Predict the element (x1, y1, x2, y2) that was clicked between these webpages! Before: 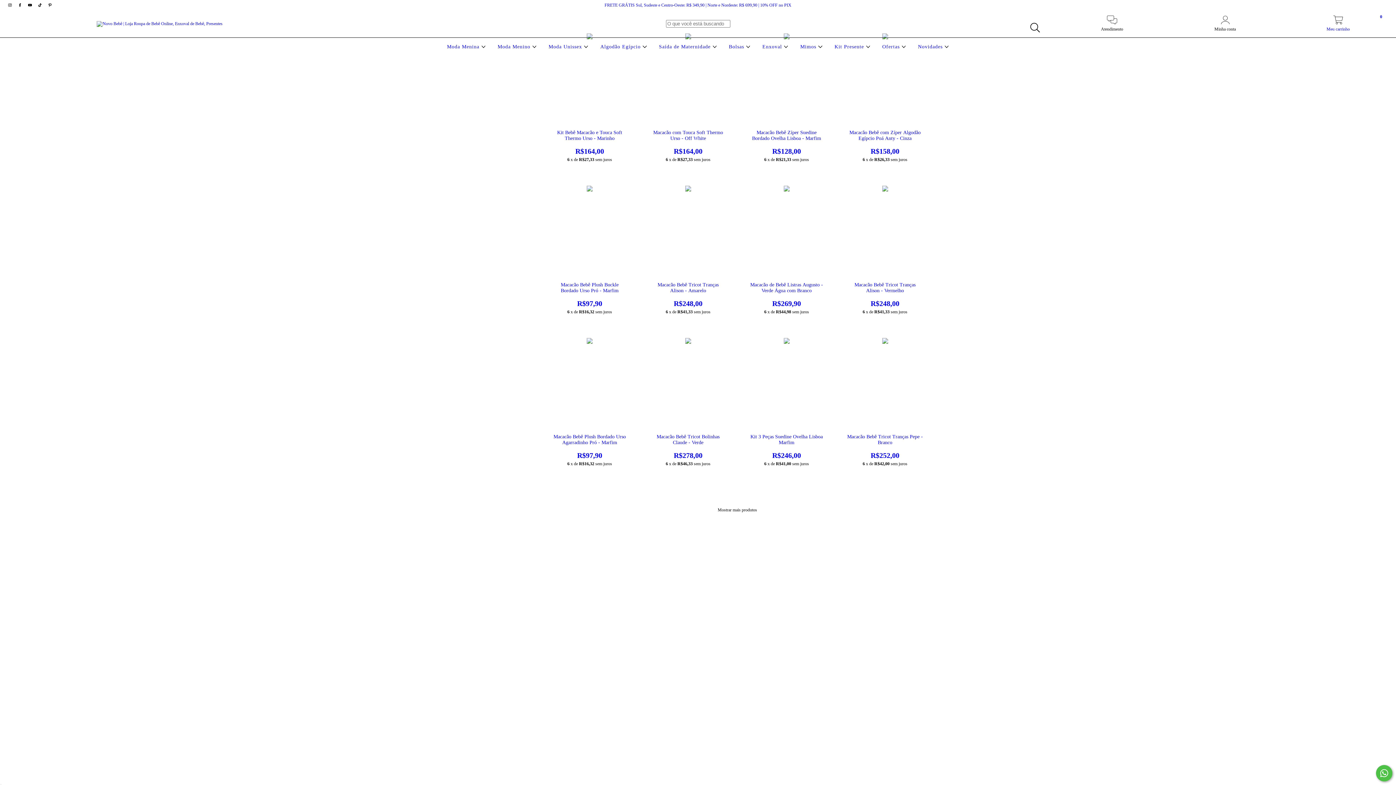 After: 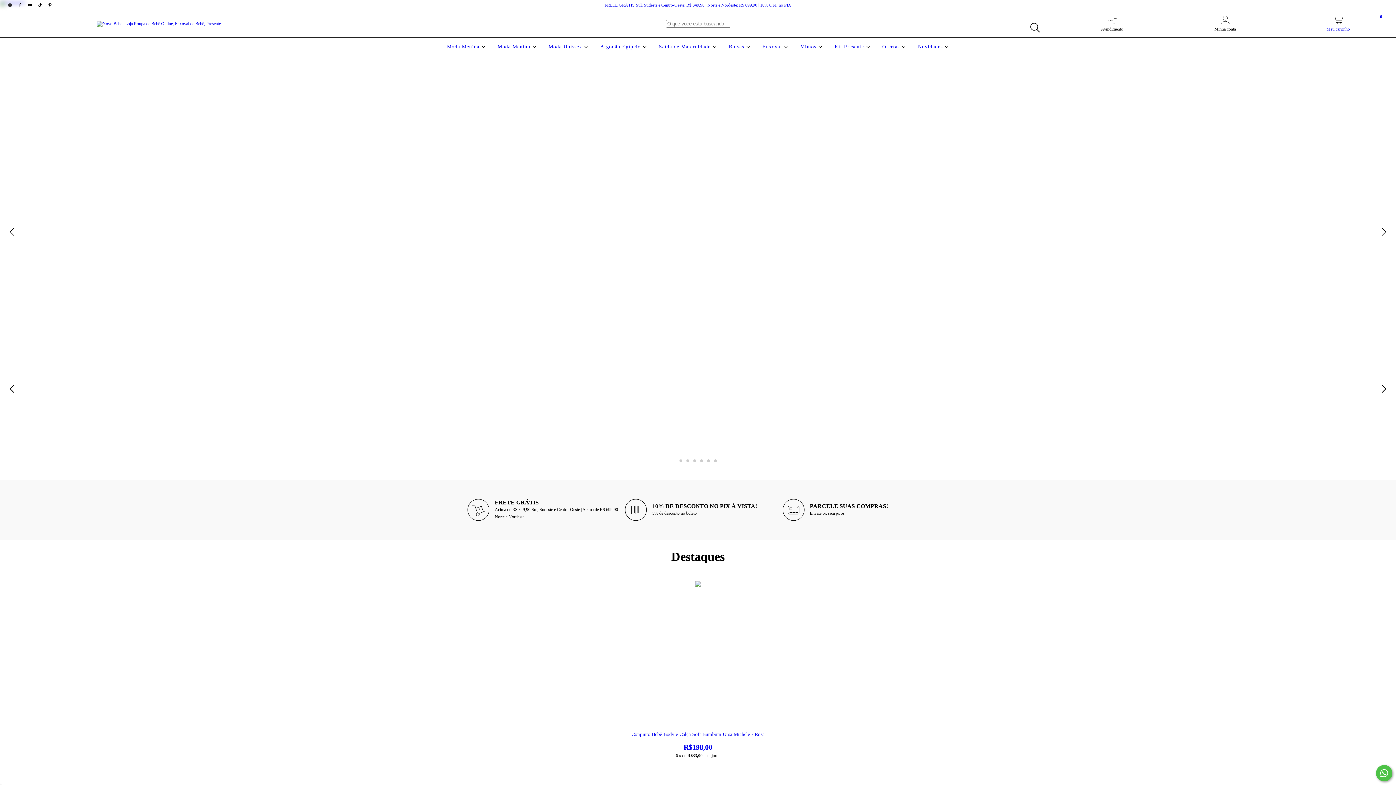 Action: bbox: (96, 20, 222, 25)